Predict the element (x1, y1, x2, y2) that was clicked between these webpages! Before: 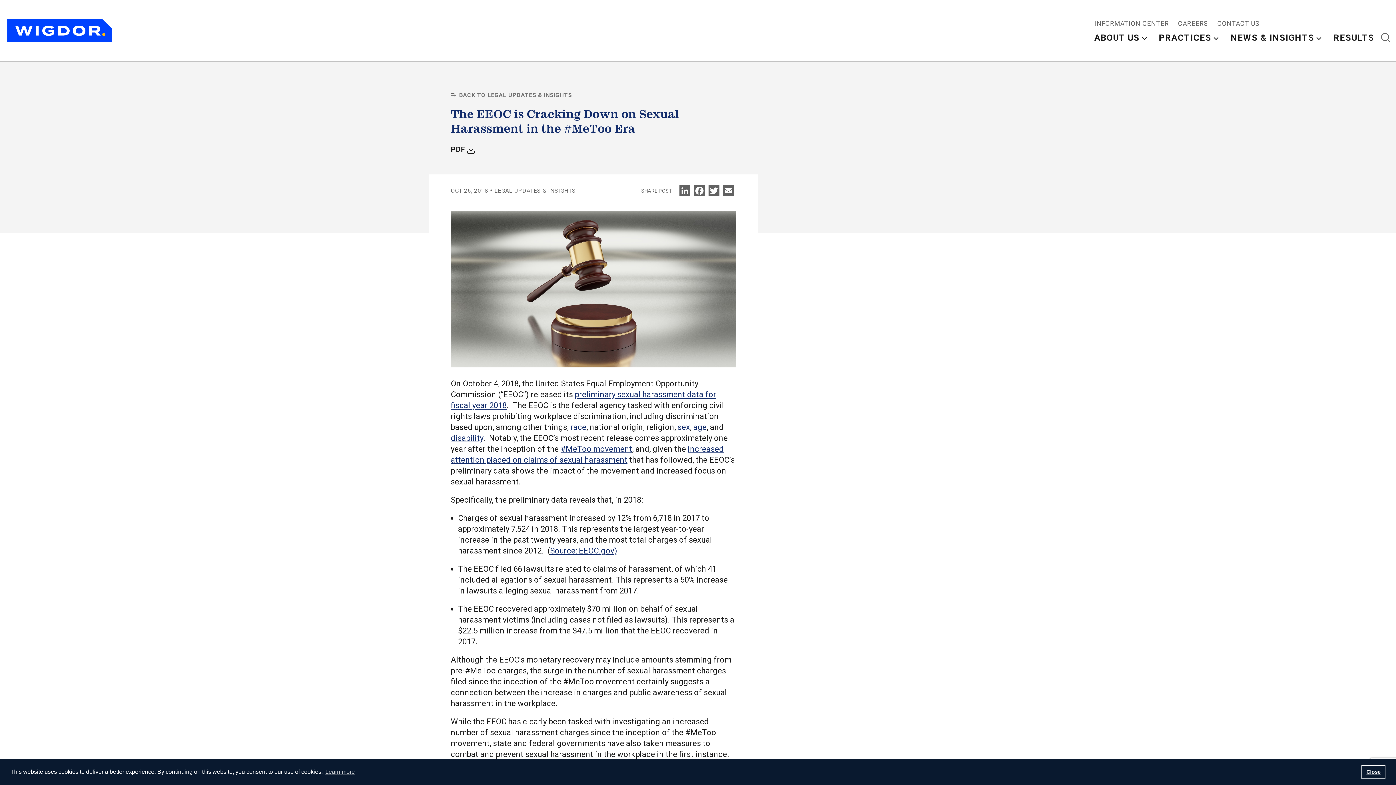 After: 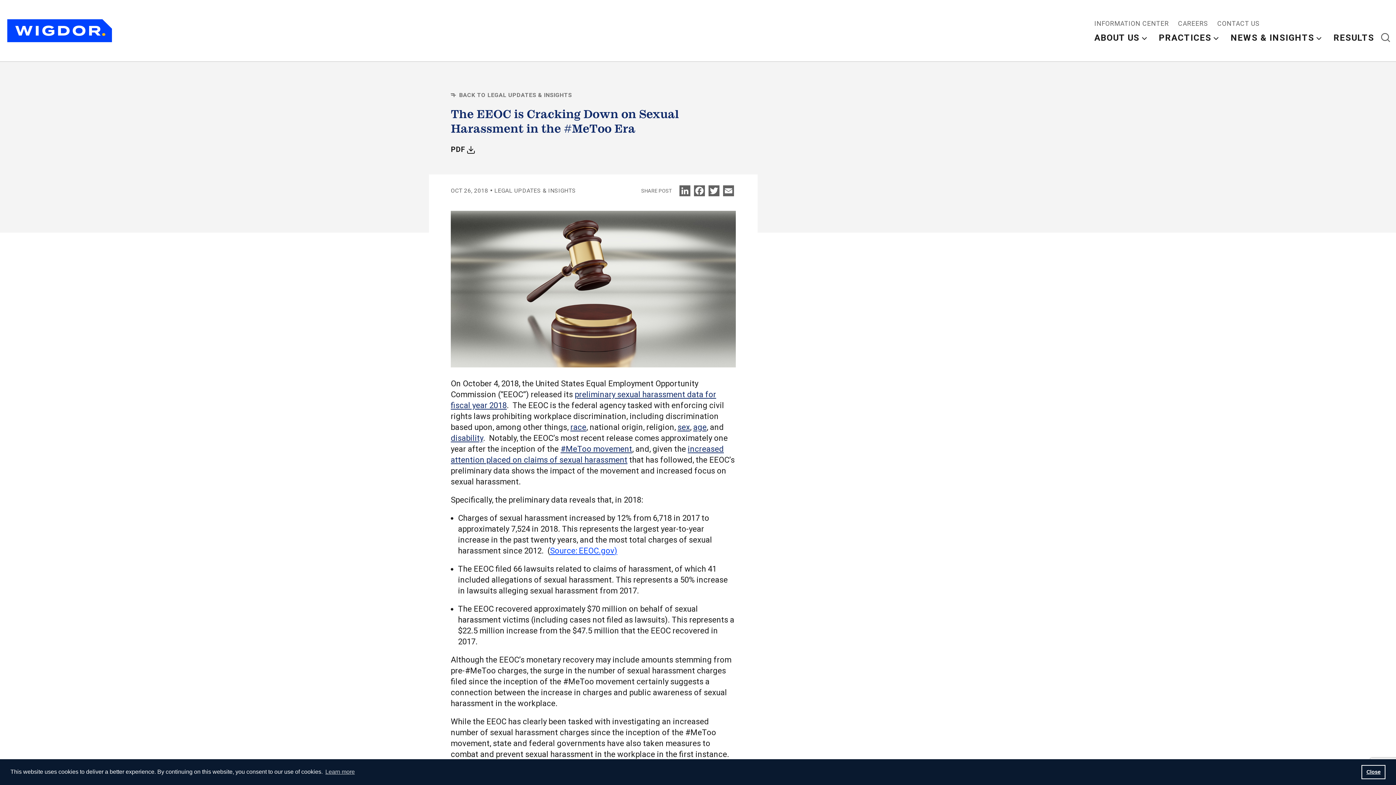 Action: bbox: (550, 546, 617, 555) label: Source: EEOC.gov)